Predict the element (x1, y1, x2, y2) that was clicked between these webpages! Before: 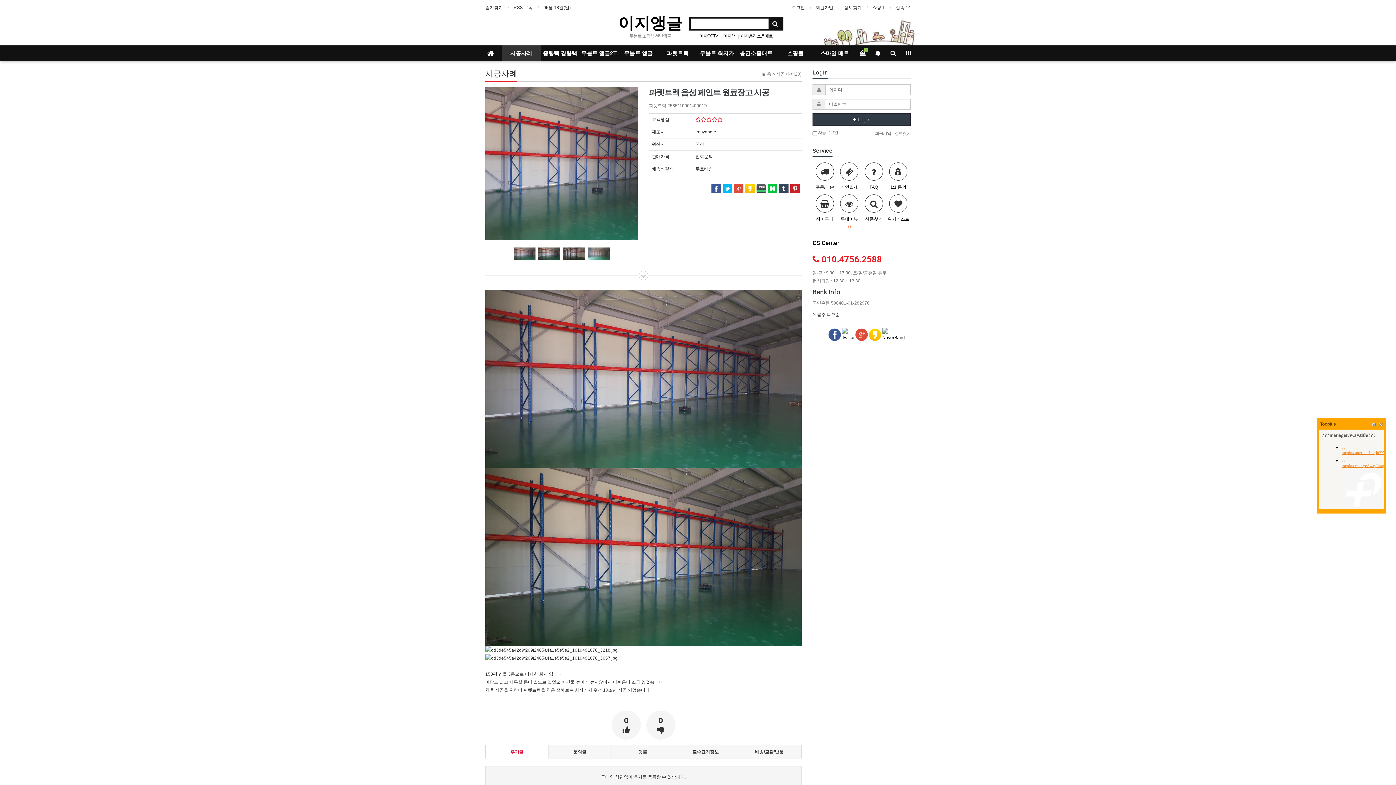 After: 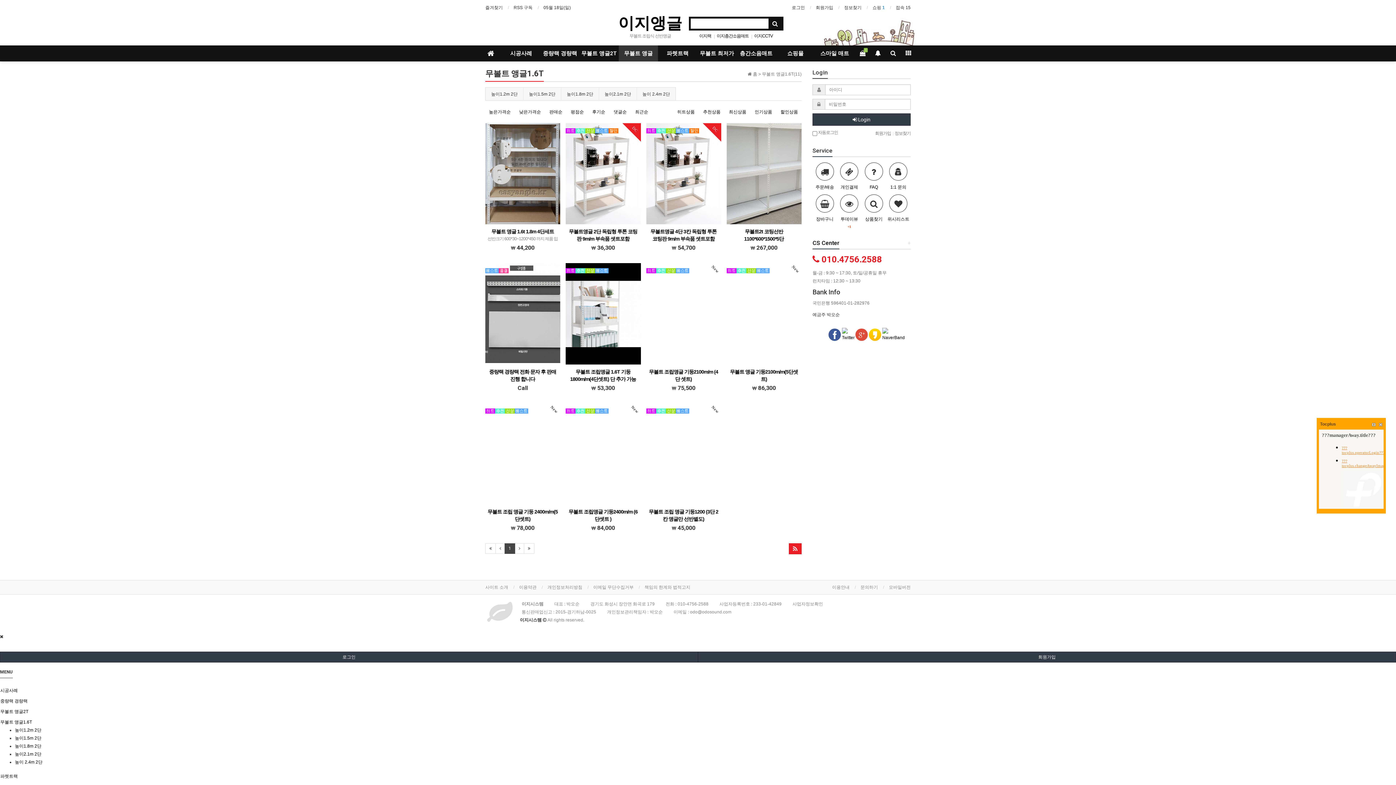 Action: label: 무볼트 앵글1.6T bbox: (618, 45, 658, 61)